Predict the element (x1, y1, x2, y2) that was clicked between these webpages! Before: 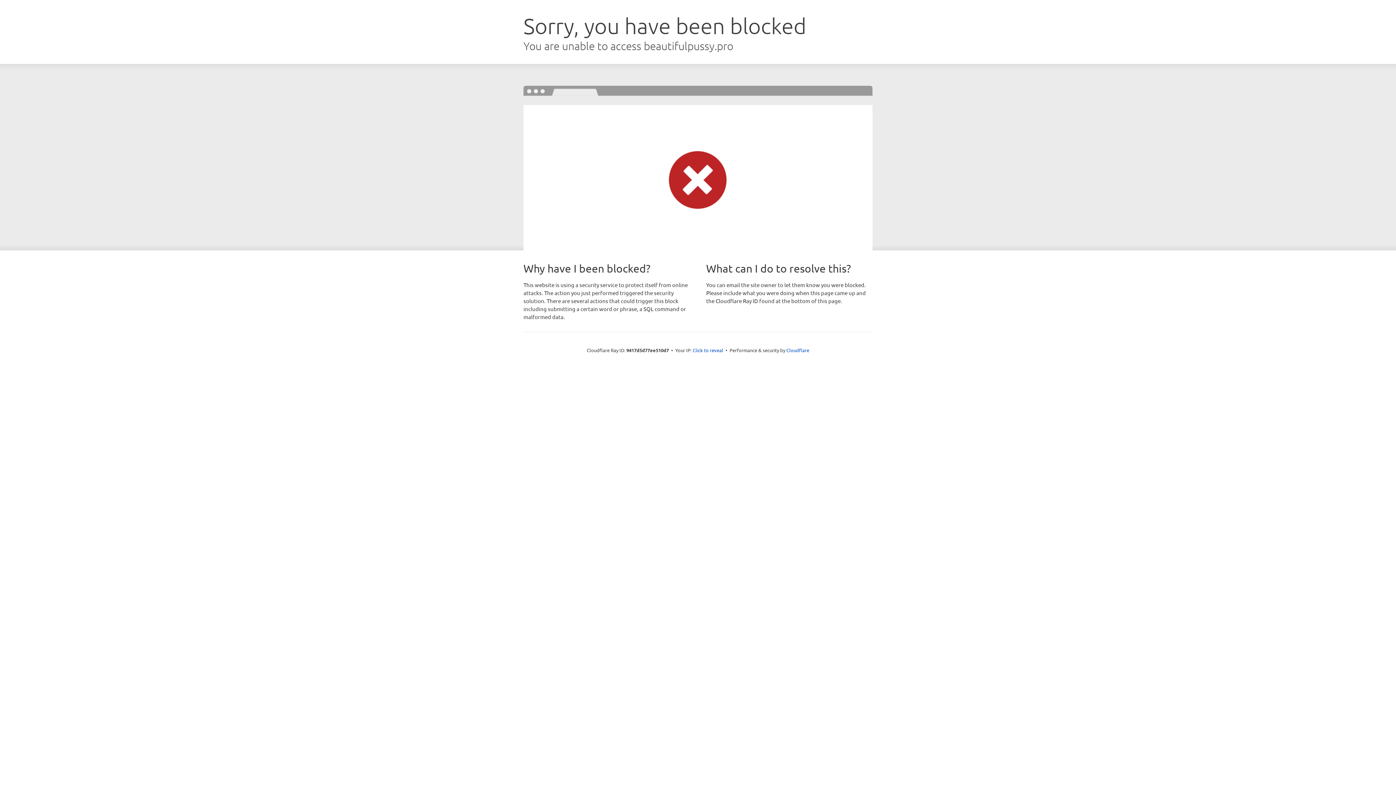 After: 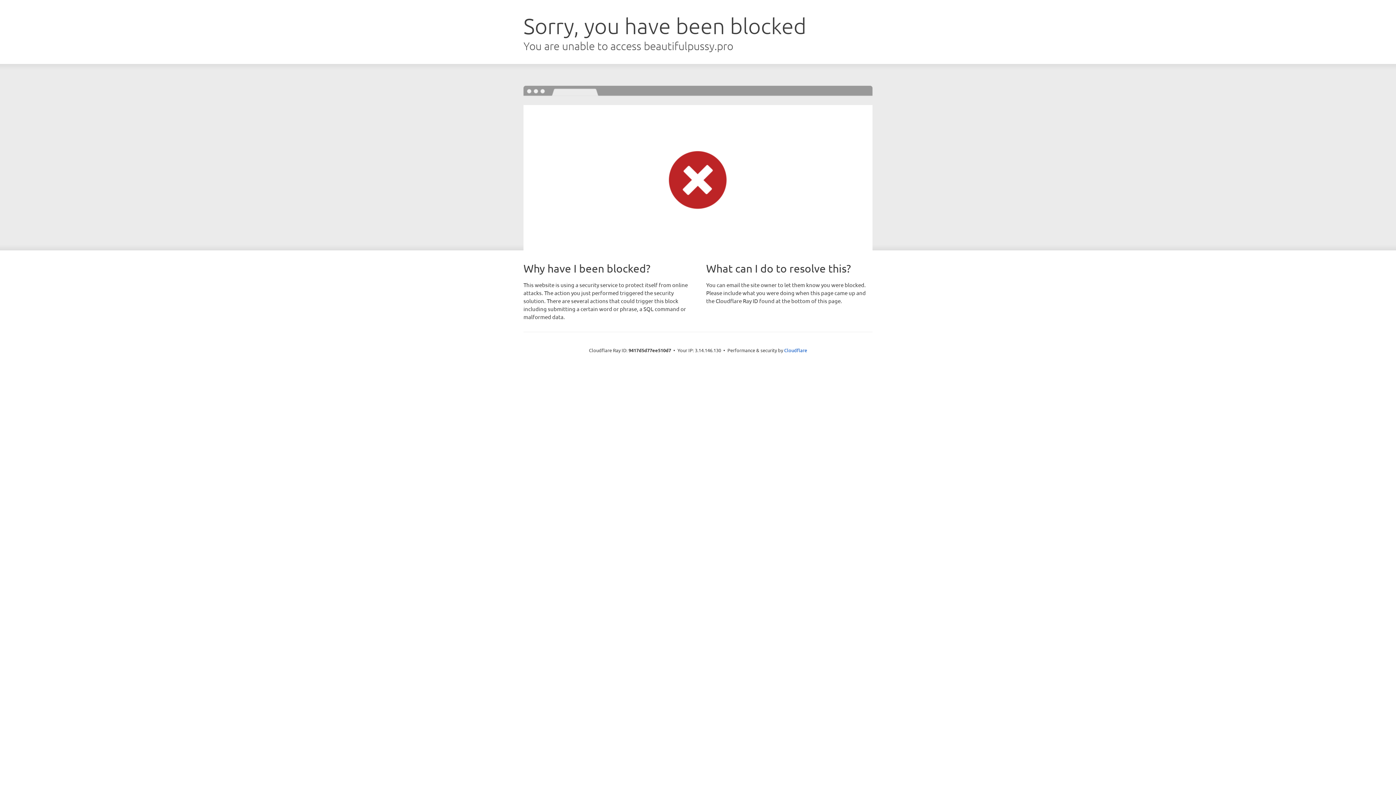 Action: bbox: (692, 346, 723, 353) label: Click to reveal